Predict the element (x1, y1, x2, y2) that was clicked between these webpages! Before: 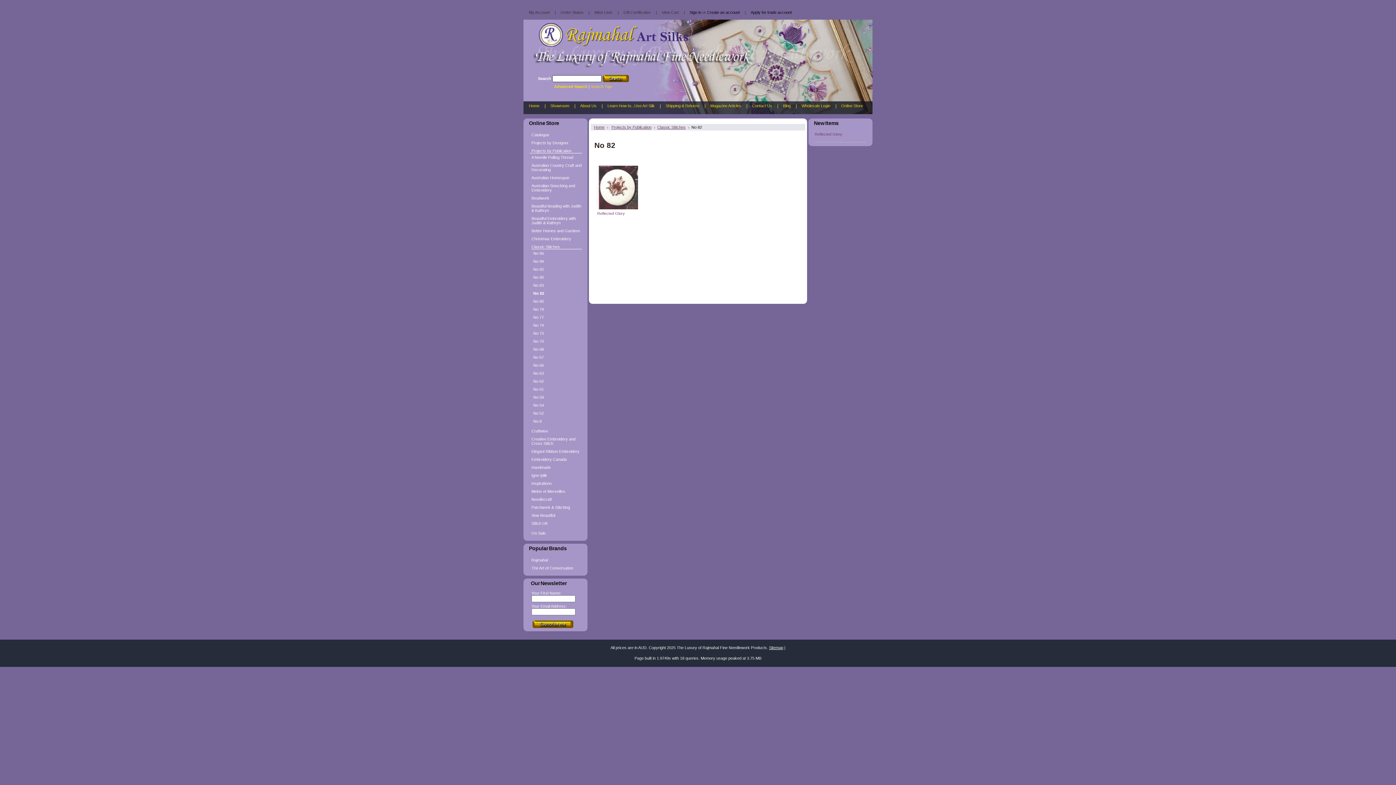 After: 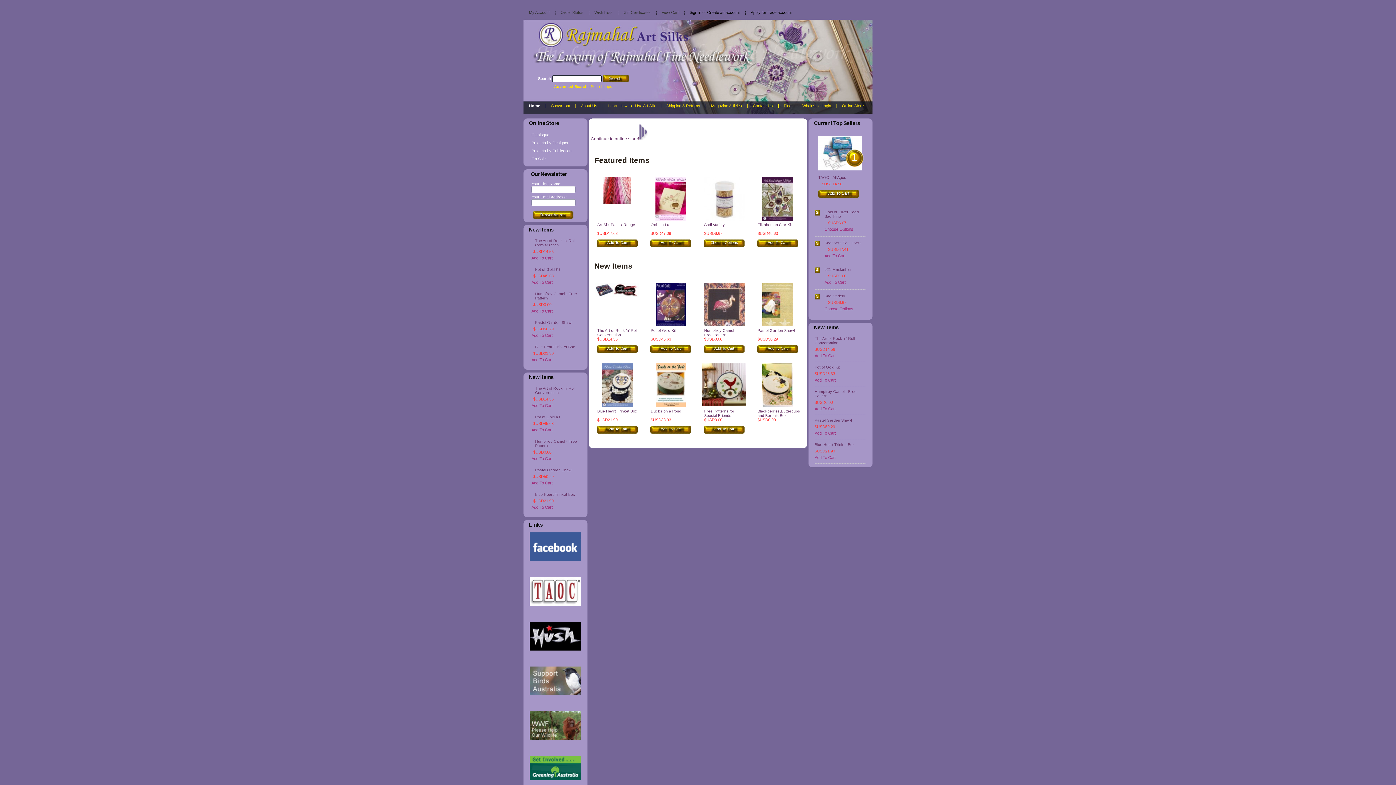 Action: label: Home bbox: (523, 99, 545, 114)